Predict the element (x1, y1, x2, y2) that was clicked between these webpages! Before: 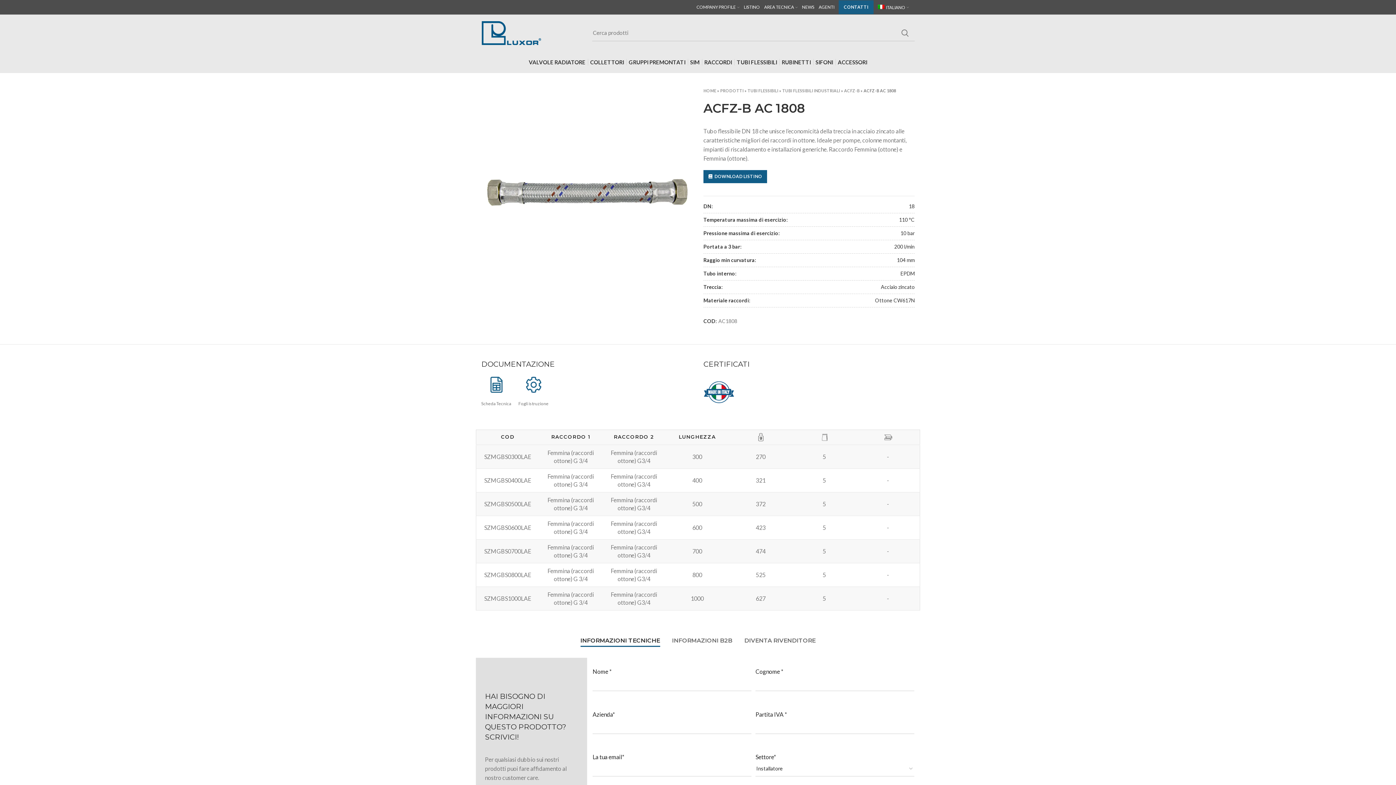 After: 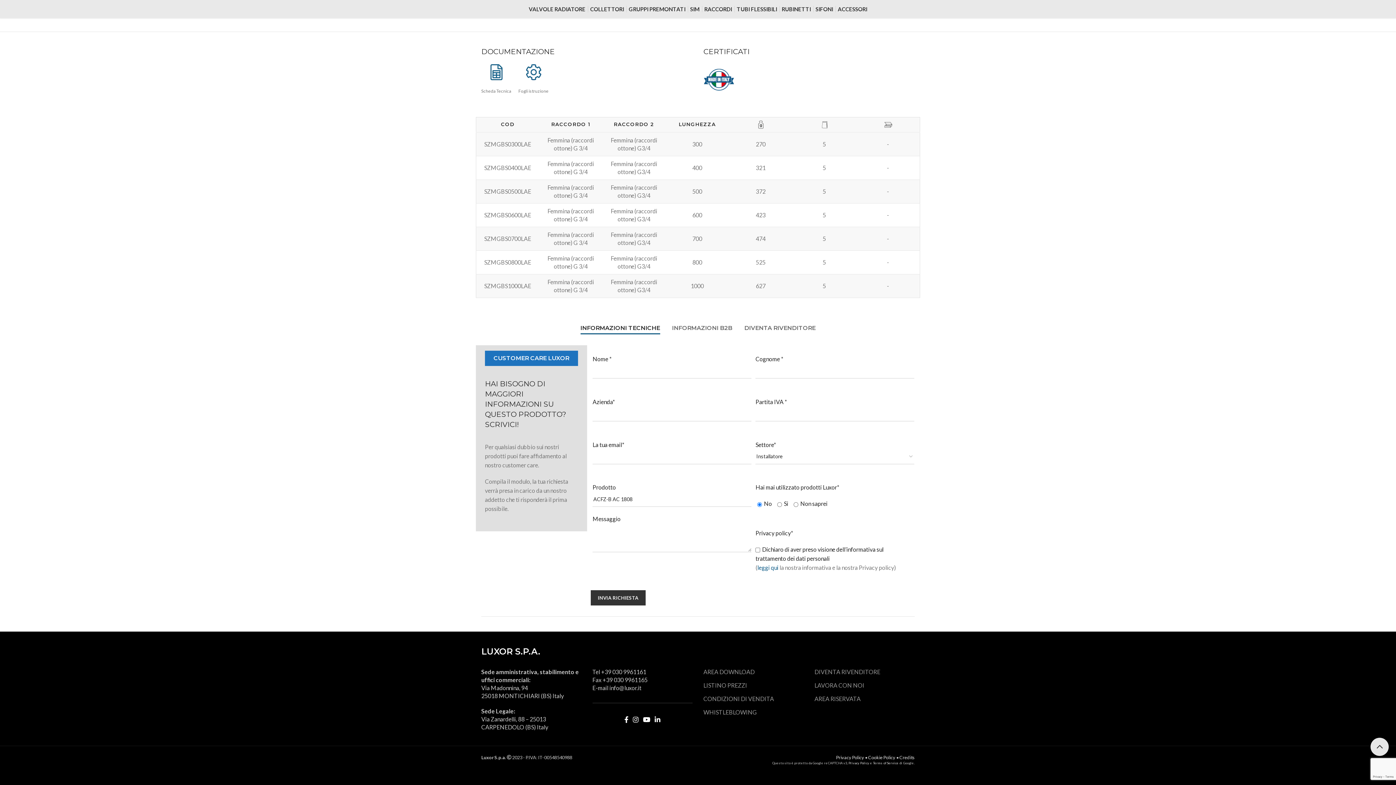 Action: label: INFORMAZIONI TECNICHE bbox: (580, 625, 660, 645)